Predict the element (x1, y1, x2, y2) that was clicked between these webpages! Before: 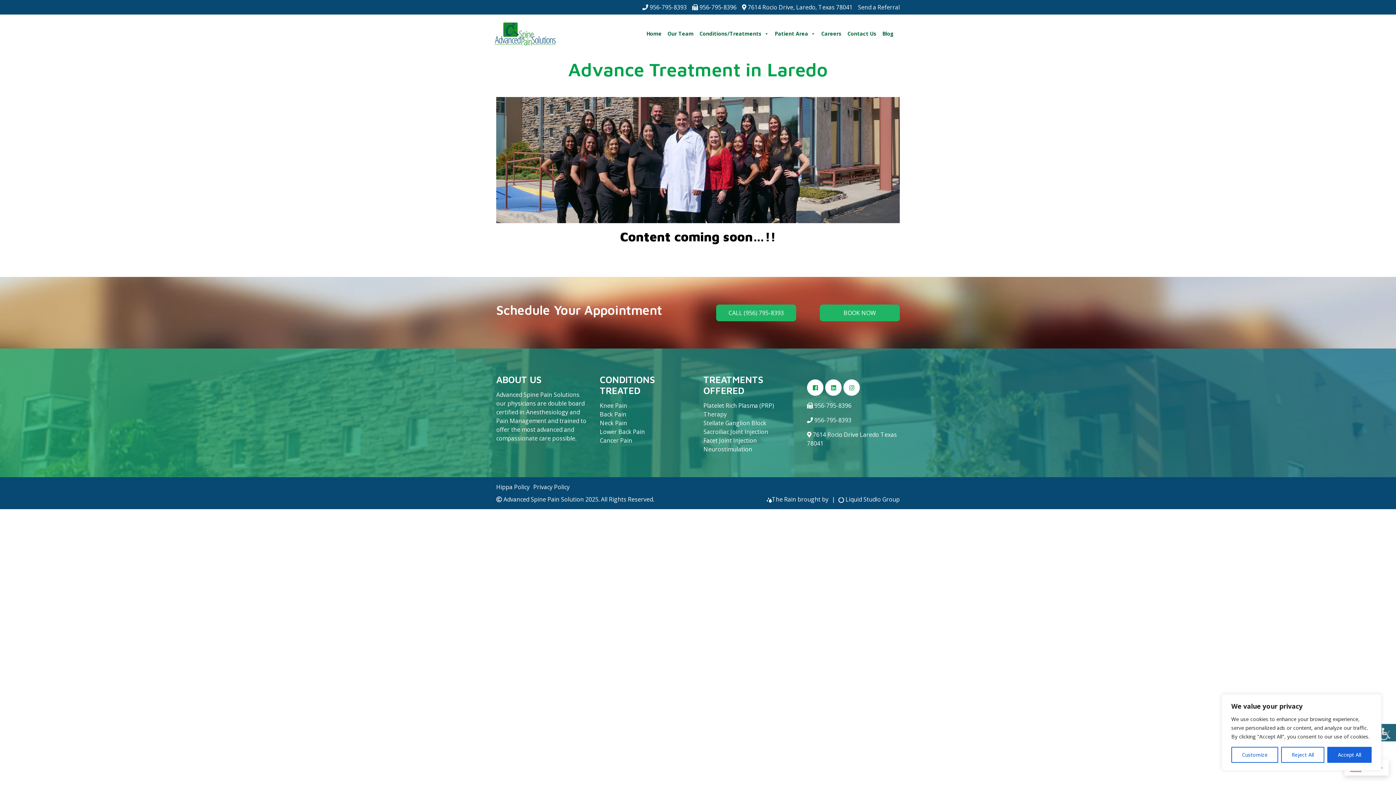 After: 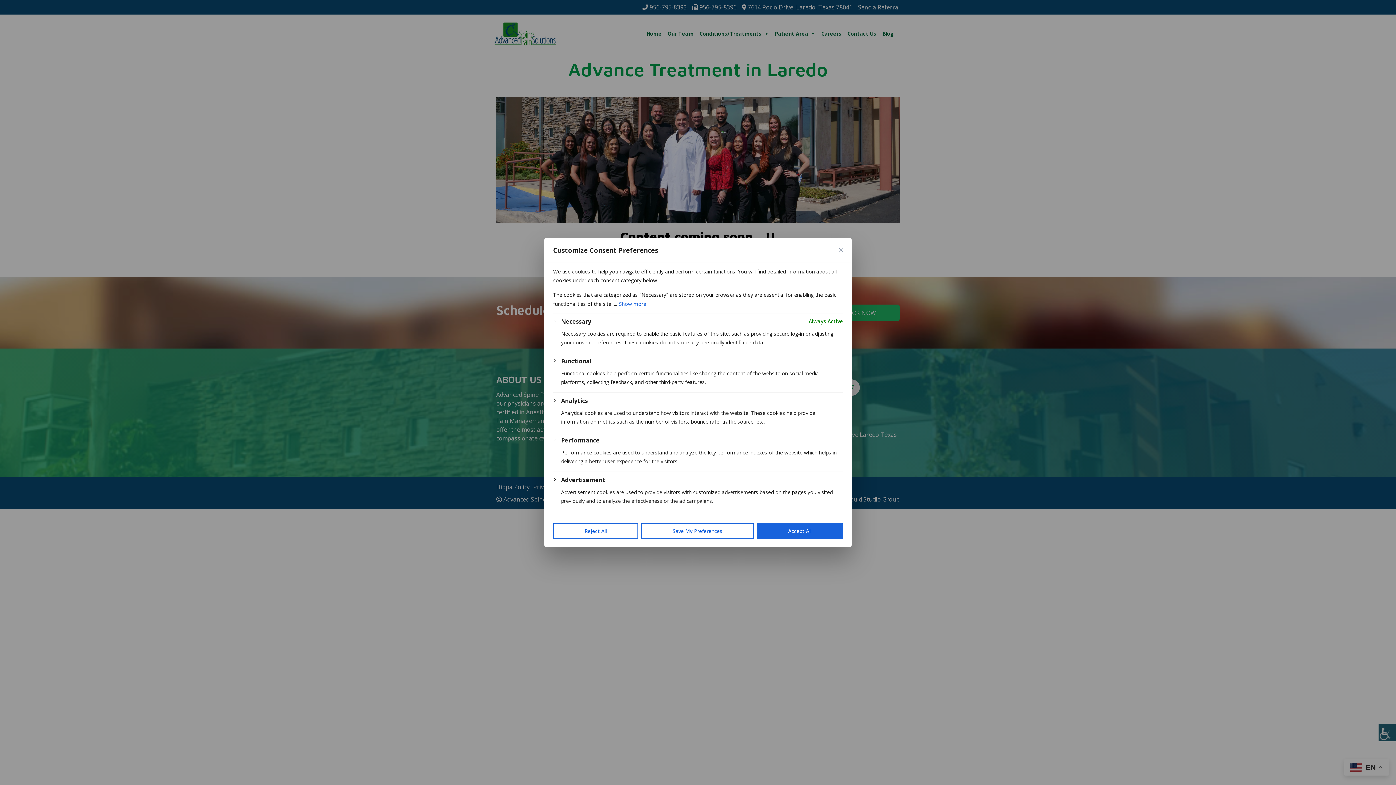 Action: bbox: (1231, 747, 1278, 763) label: Customize